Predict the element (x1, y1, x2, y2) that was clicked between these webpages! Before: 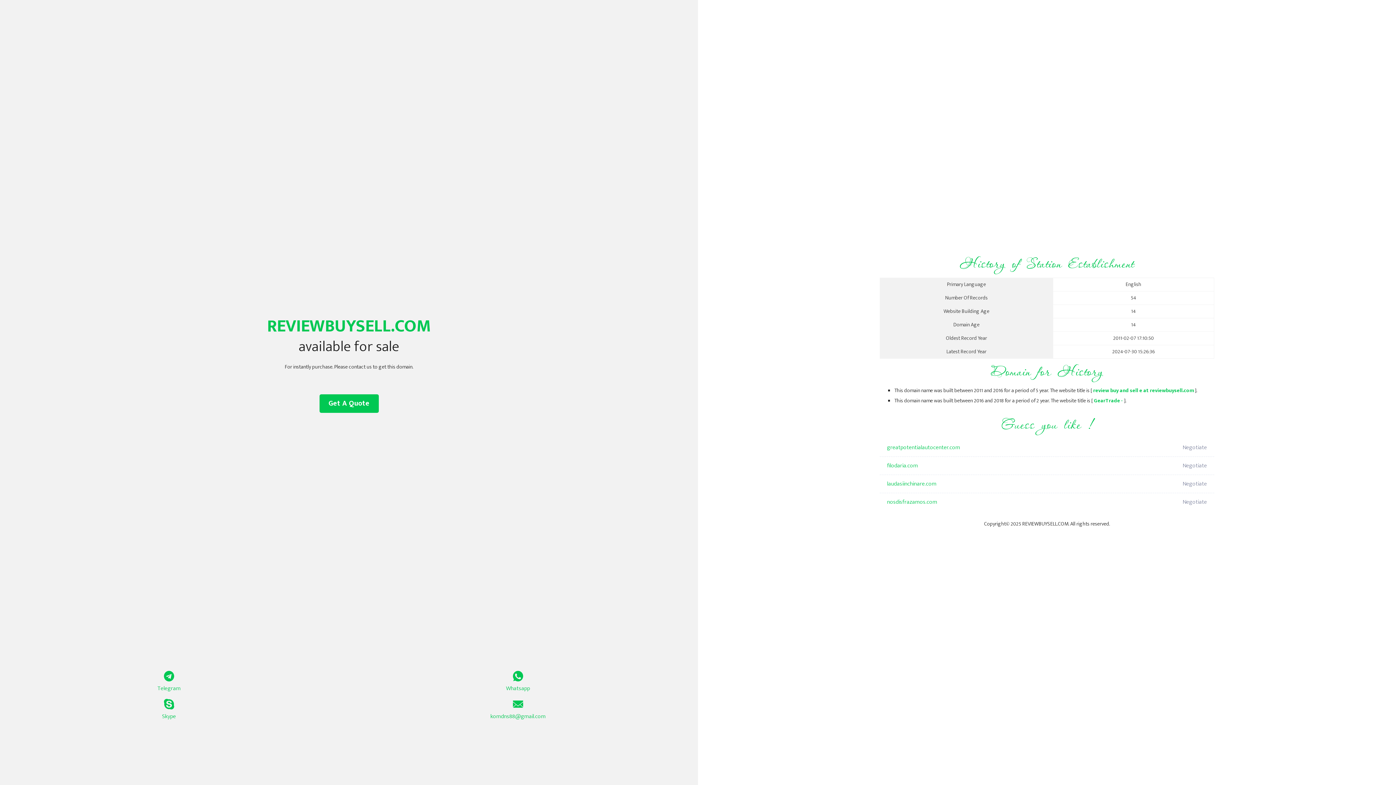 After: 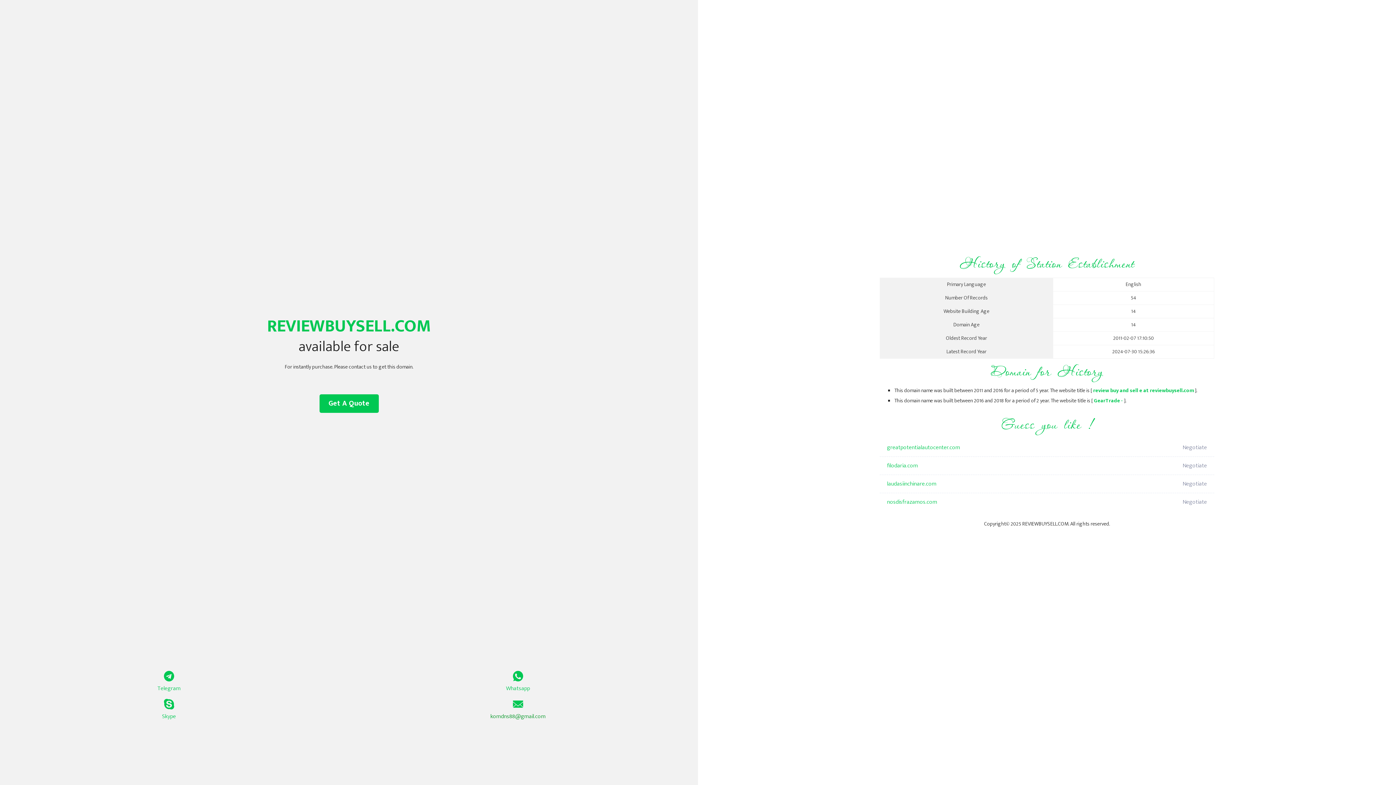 Action: label: komdns88@gmail.com bbox: (349, 699, 687, 721)